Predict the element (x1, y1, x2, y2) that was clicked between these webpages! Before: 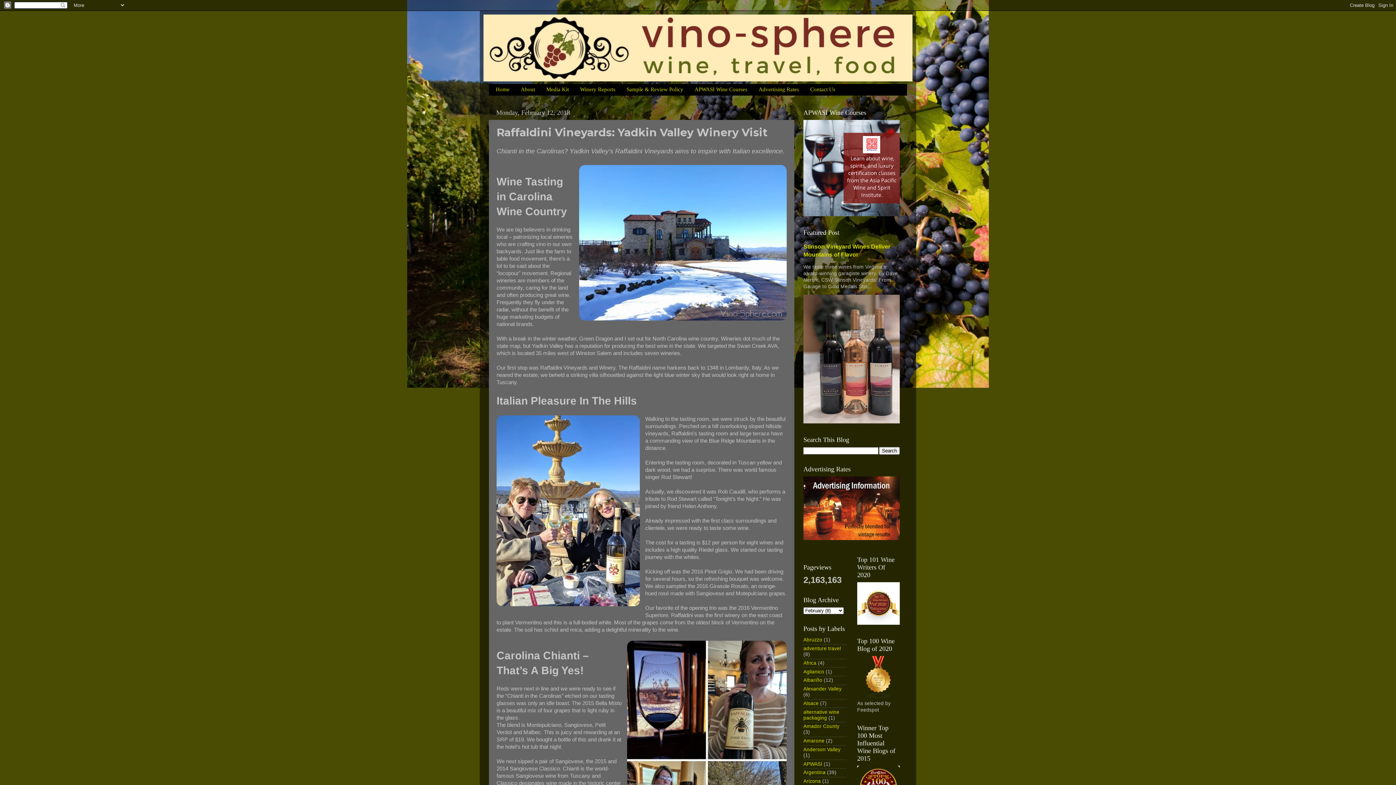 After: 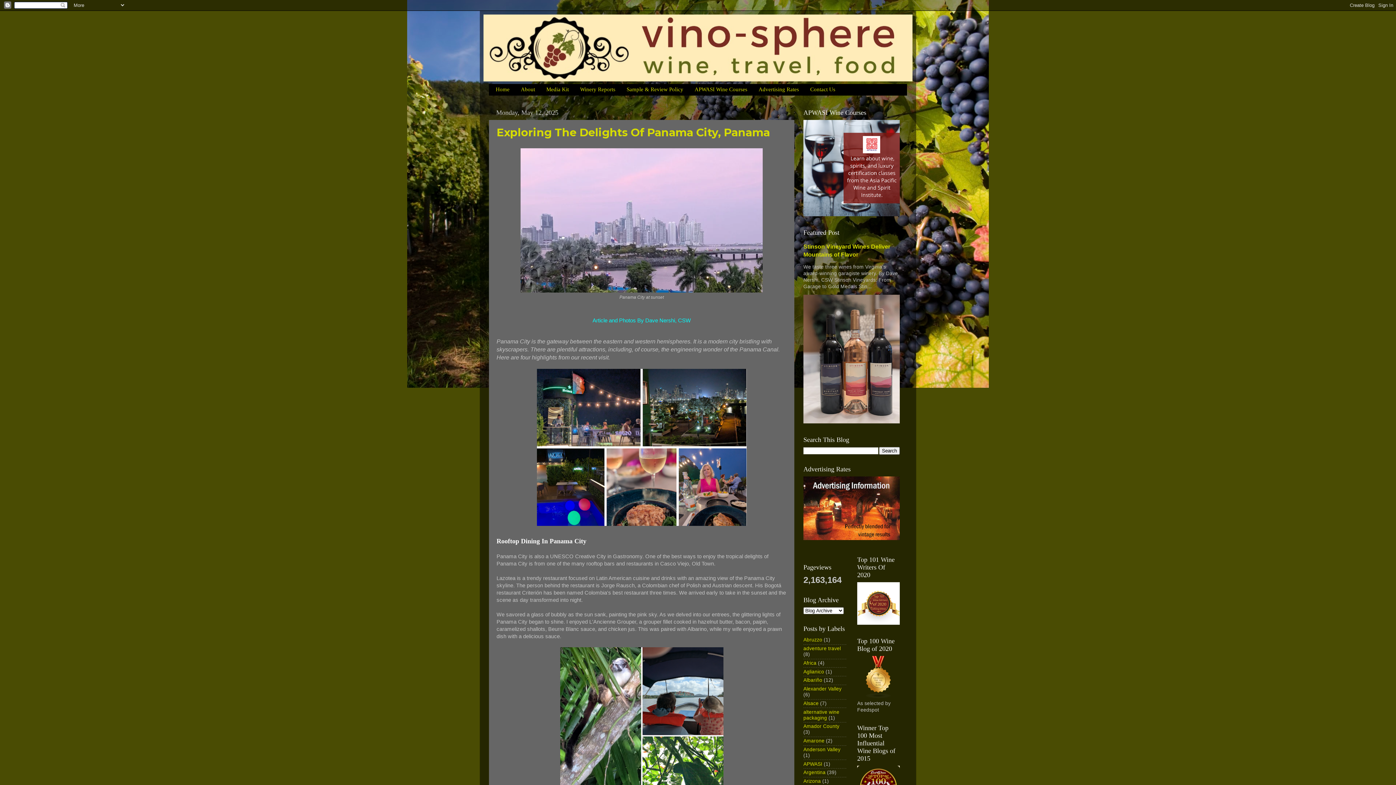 Action: bbox: (489, 83, 515, 95) label: Home